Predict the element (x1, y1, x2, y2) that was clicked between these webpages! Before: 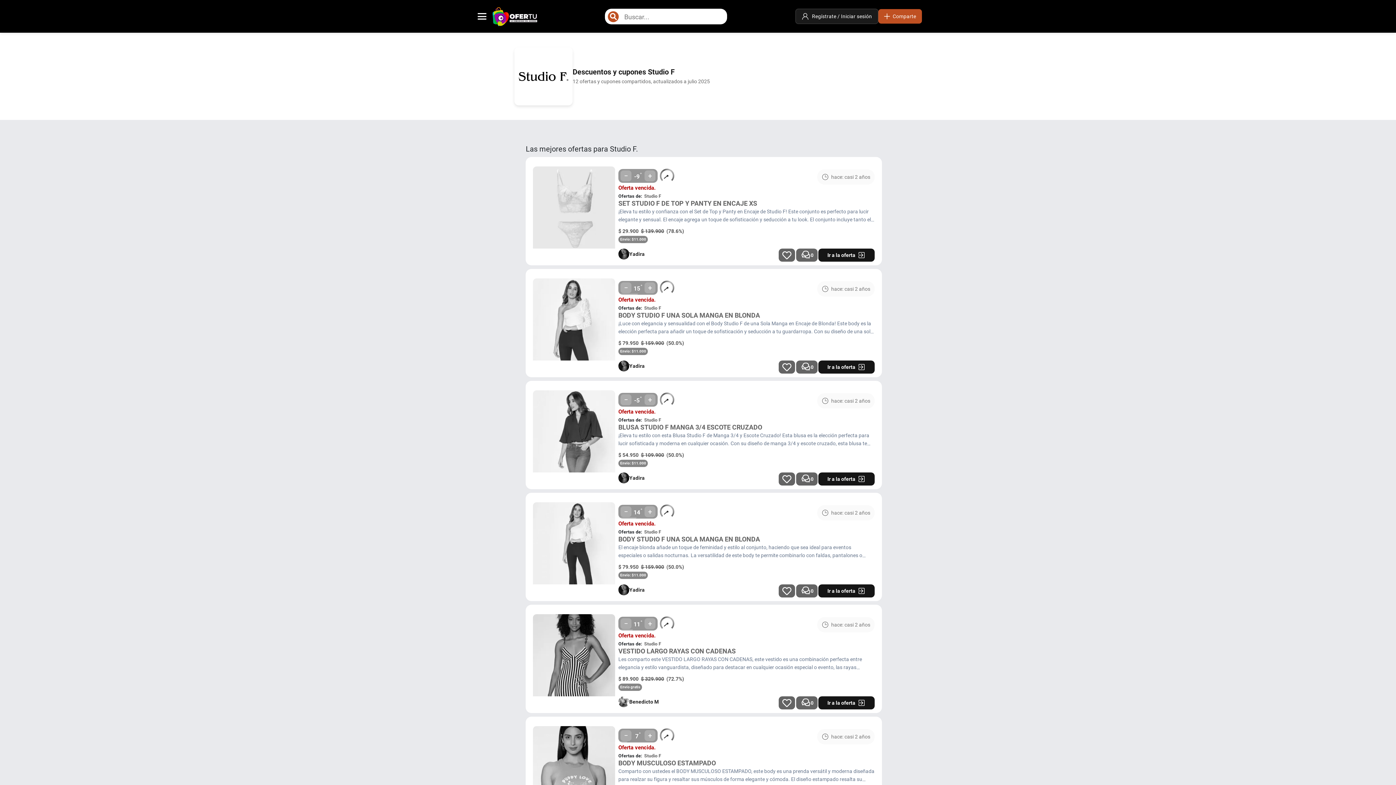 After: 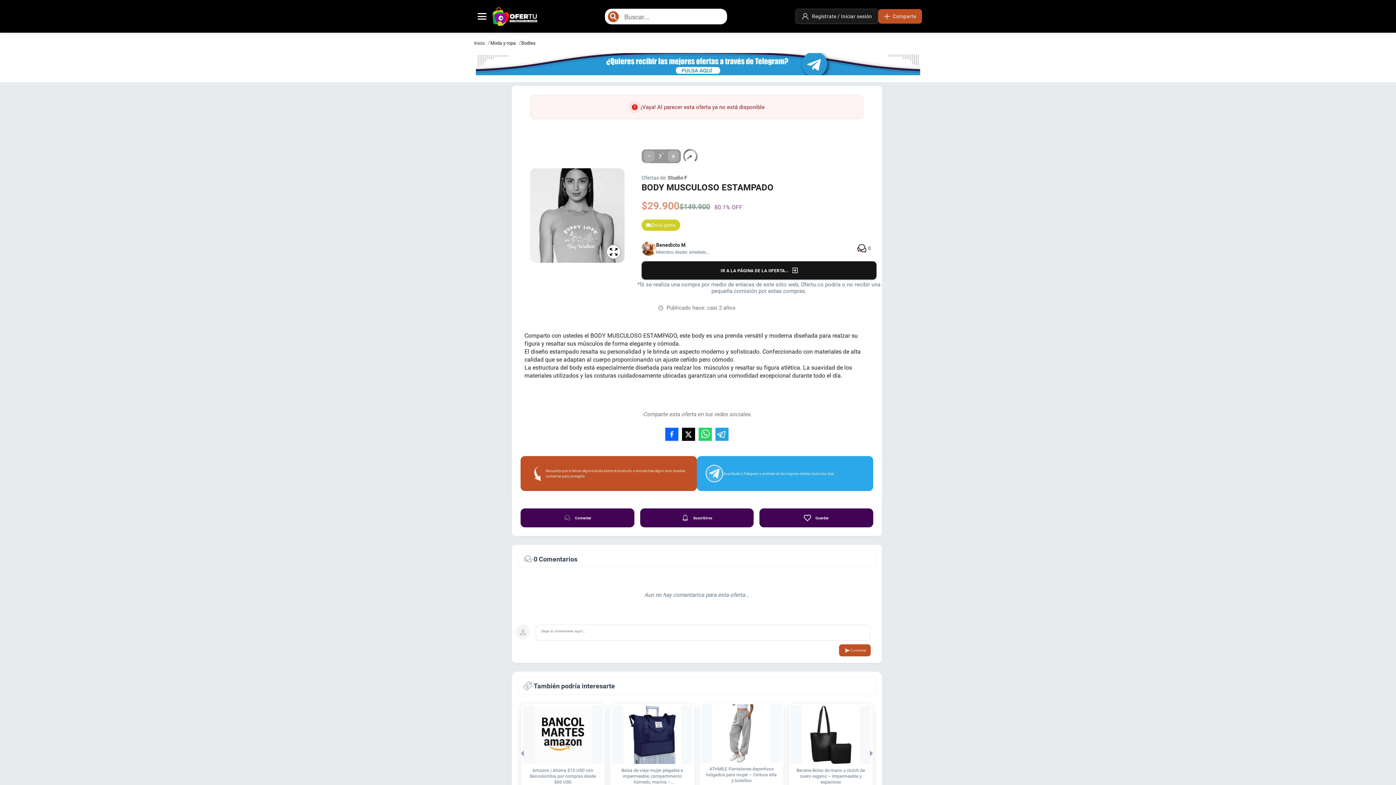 Action: bbox: (618, 759, 874, 767) label: BODY MUSCULOSO ESTAMPADO